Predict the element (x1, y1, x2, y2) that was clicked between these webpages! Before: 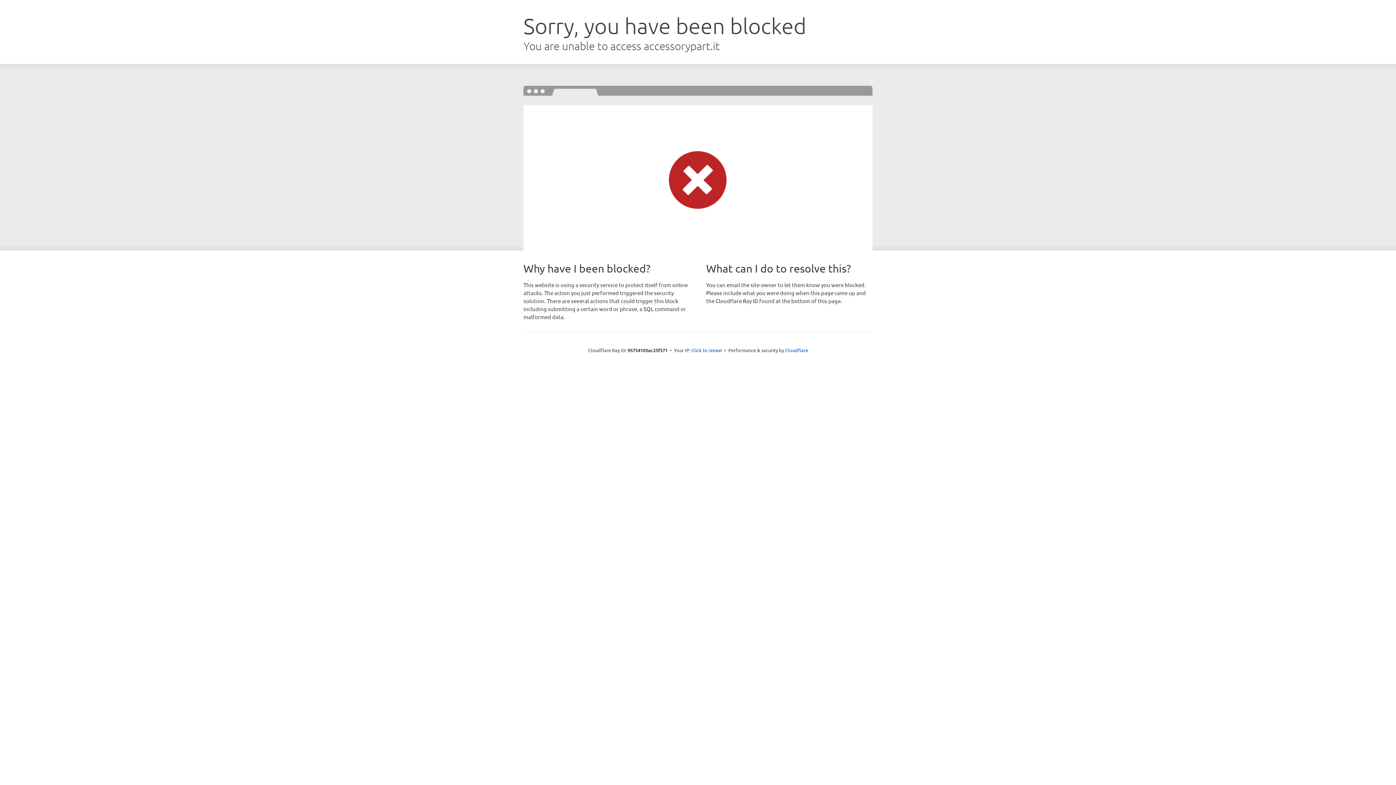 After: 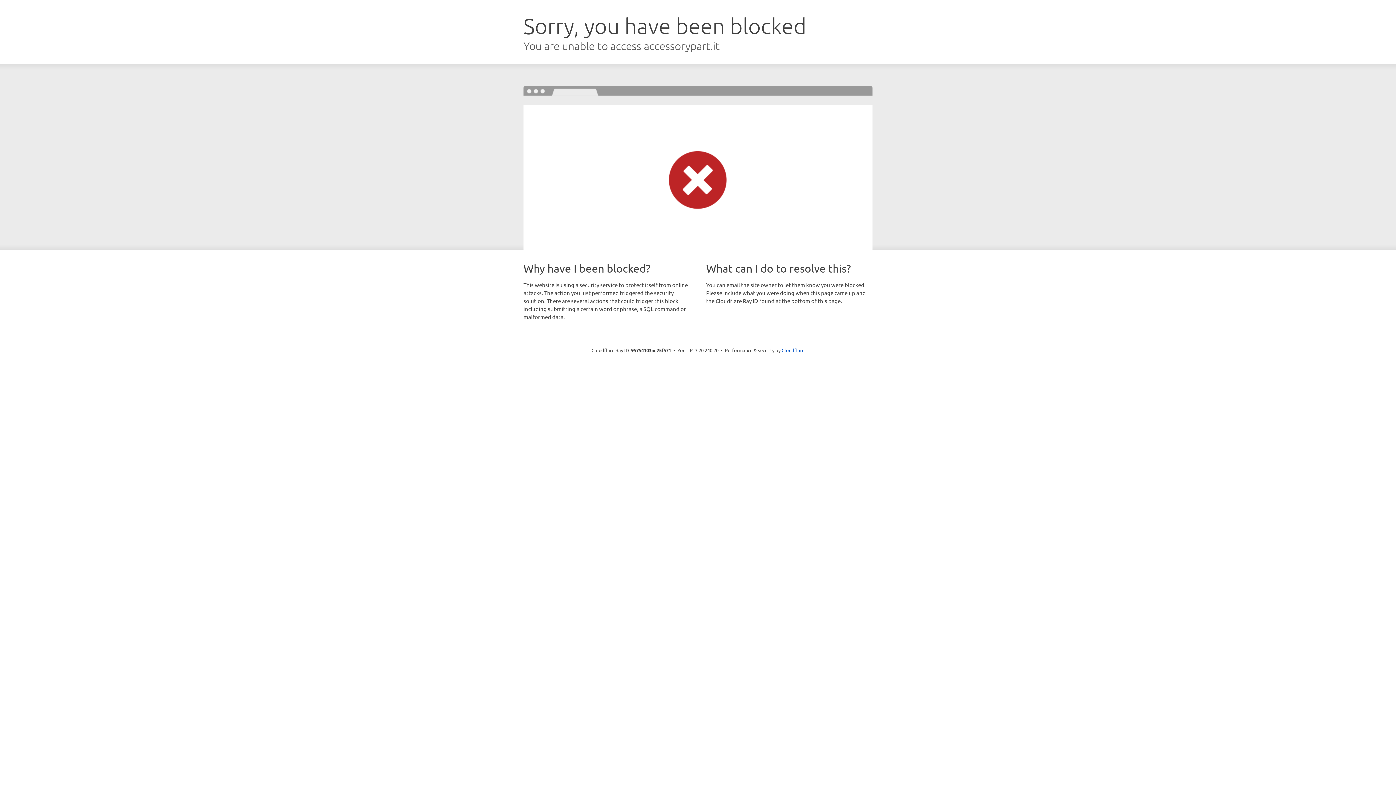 Action: label: Click to reveal bbox: (691, 346, 722, 353)